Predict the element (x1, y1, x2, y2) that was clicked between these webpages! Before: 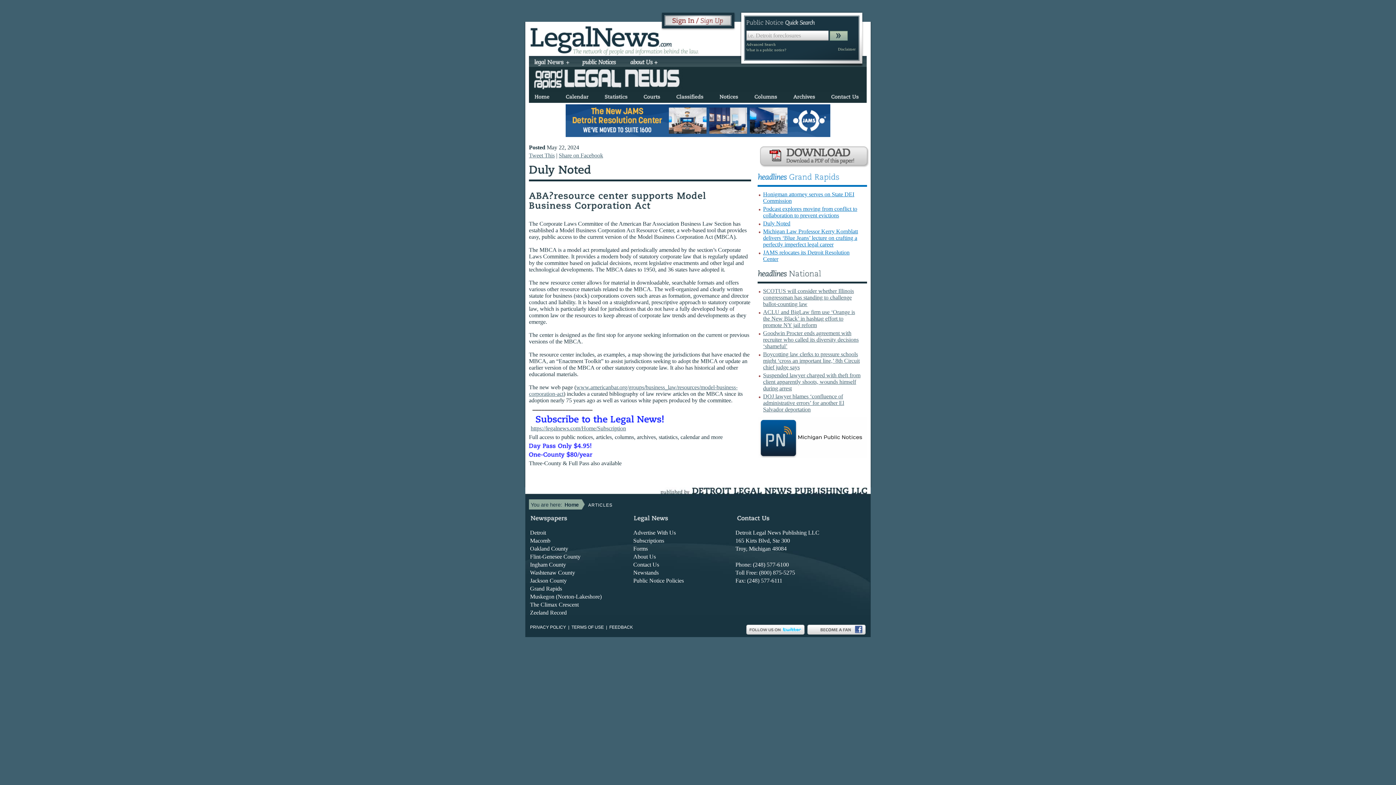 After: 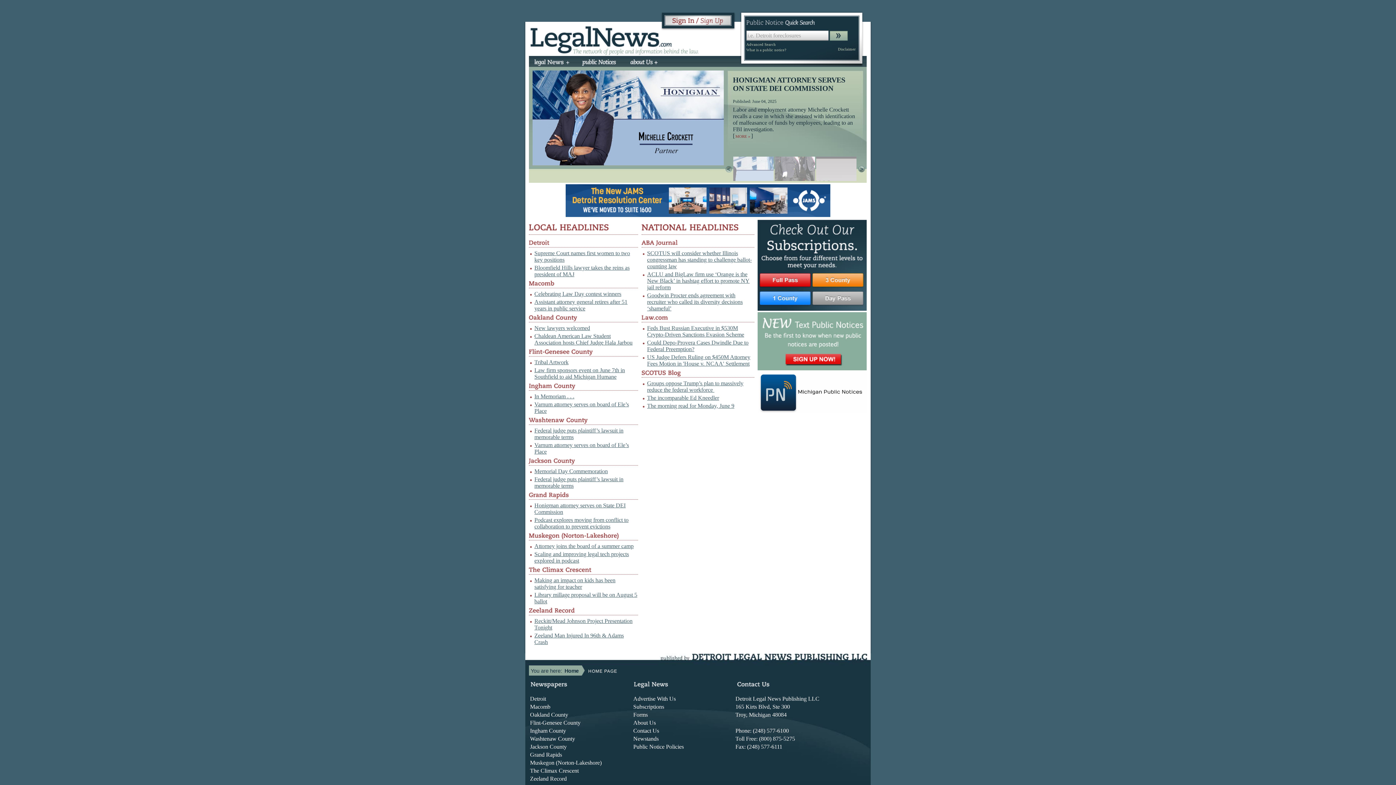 Action: label: Home bbox: (563, 501, 580, 509)